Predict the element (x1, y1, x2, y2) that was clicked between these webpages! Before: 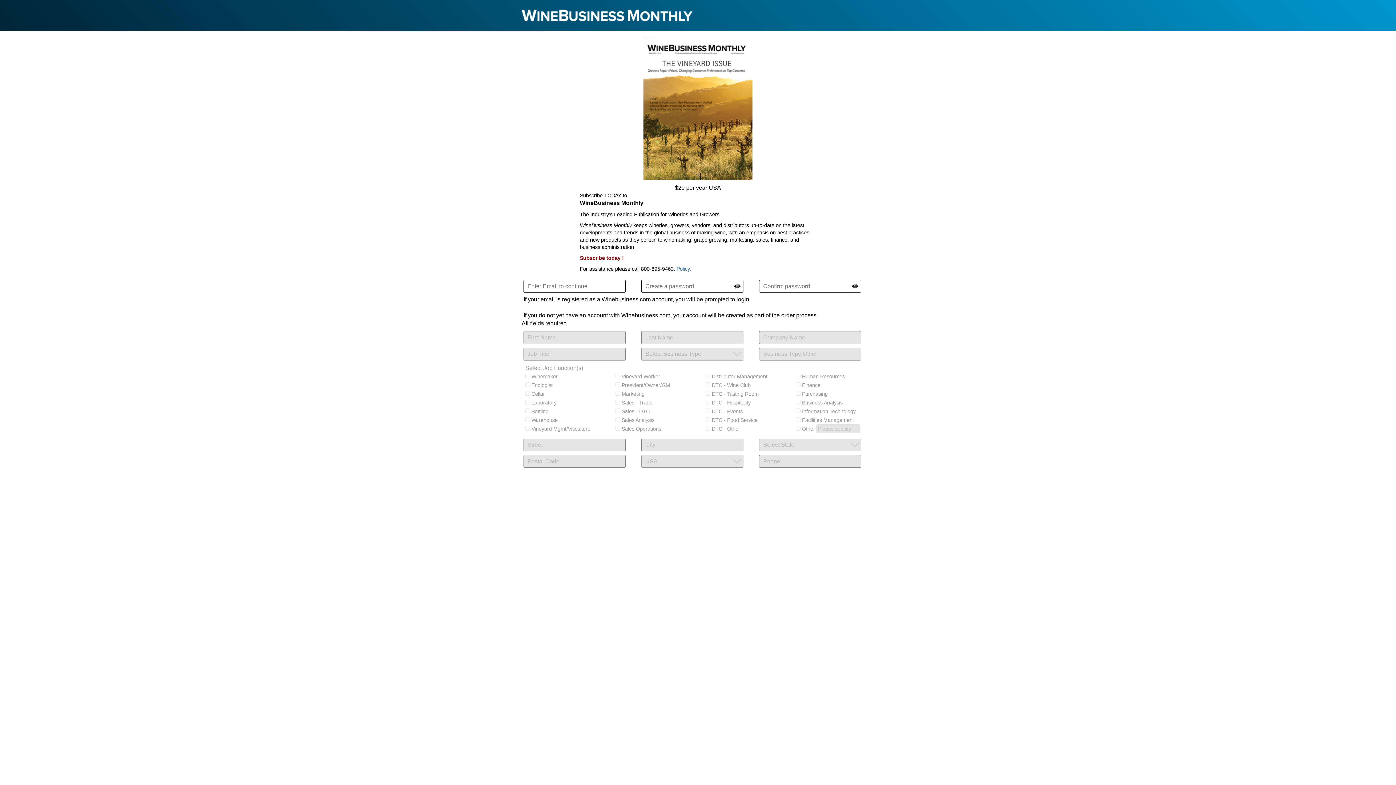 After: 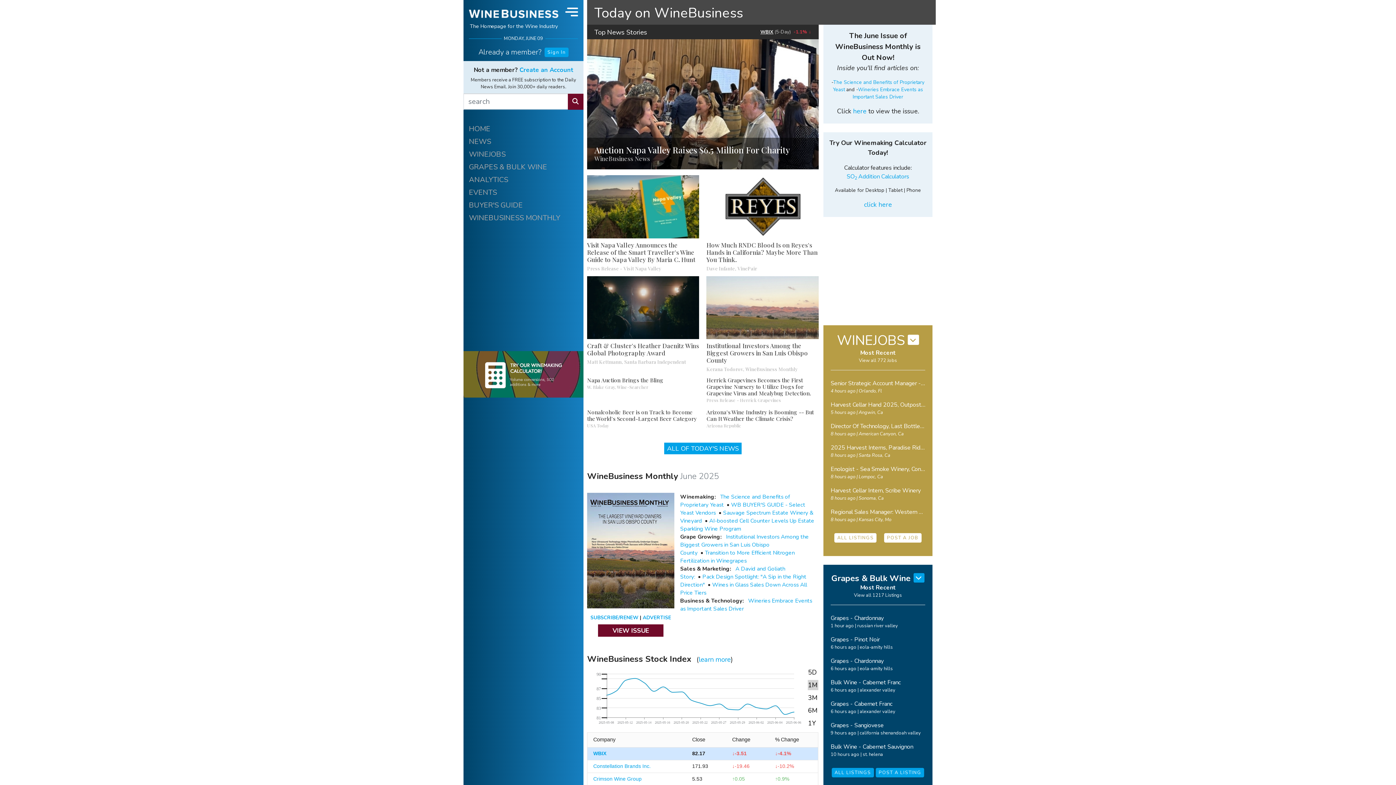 Action: bbox: (519, 1, 695, 29)